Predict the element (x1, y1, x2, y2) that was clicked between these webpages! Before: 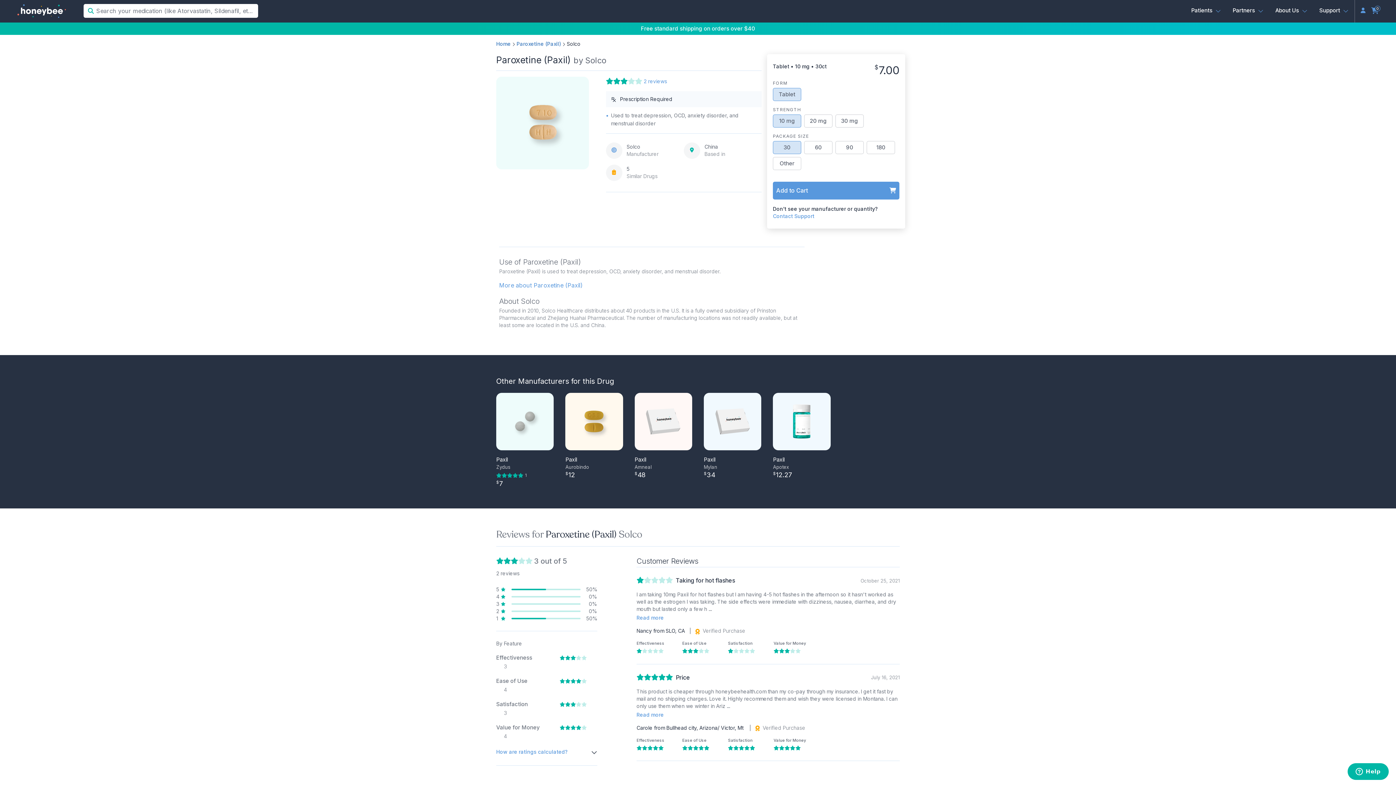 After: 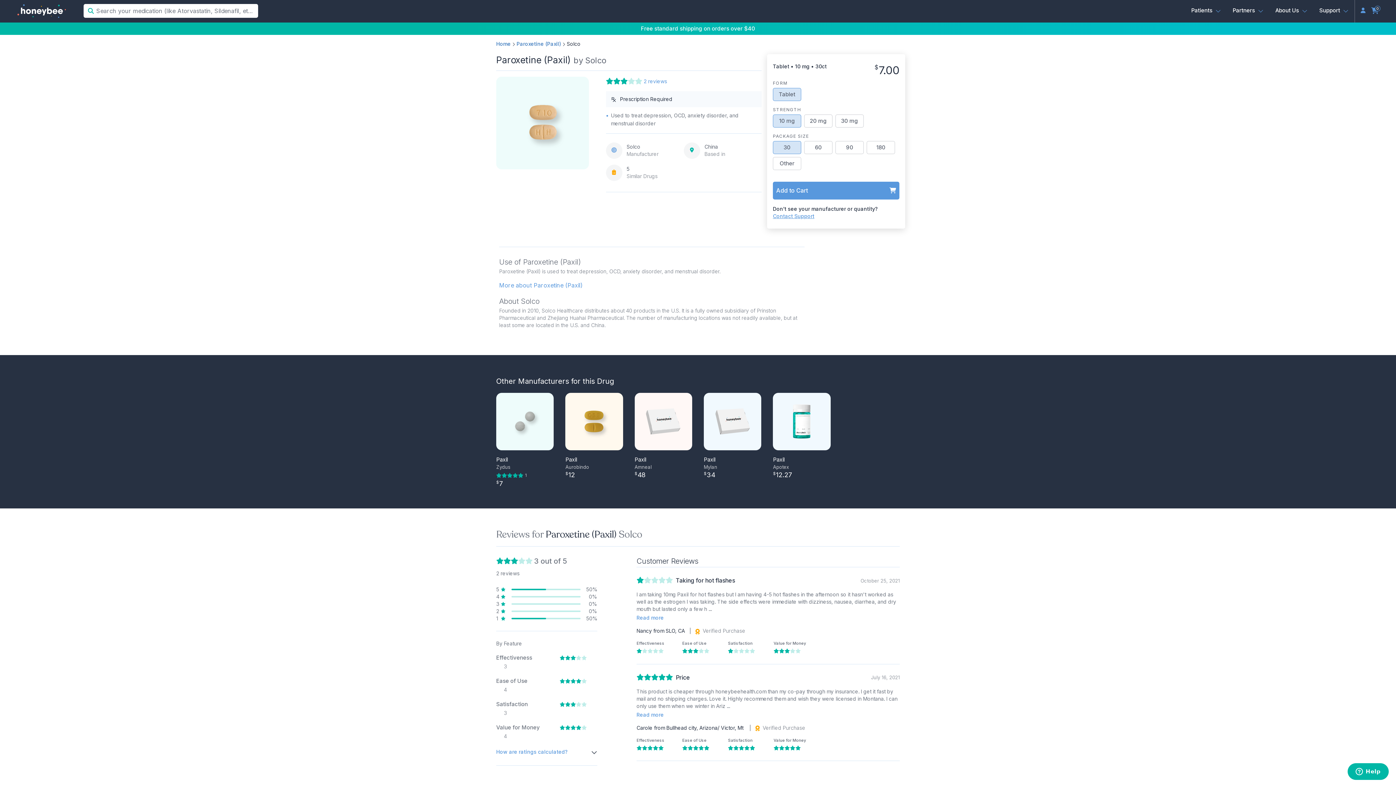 Action: bbox: (773, 213, 814, 219) label: Contact Support